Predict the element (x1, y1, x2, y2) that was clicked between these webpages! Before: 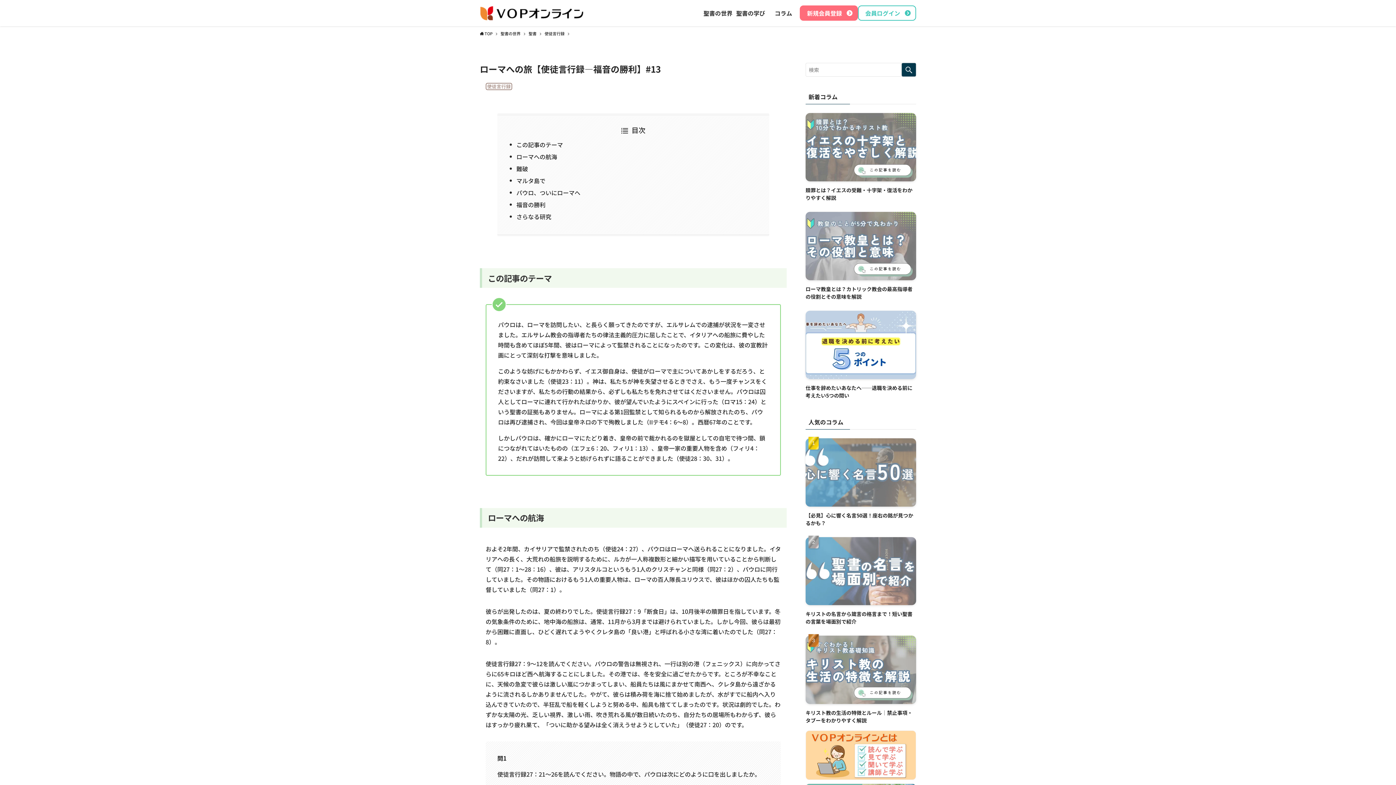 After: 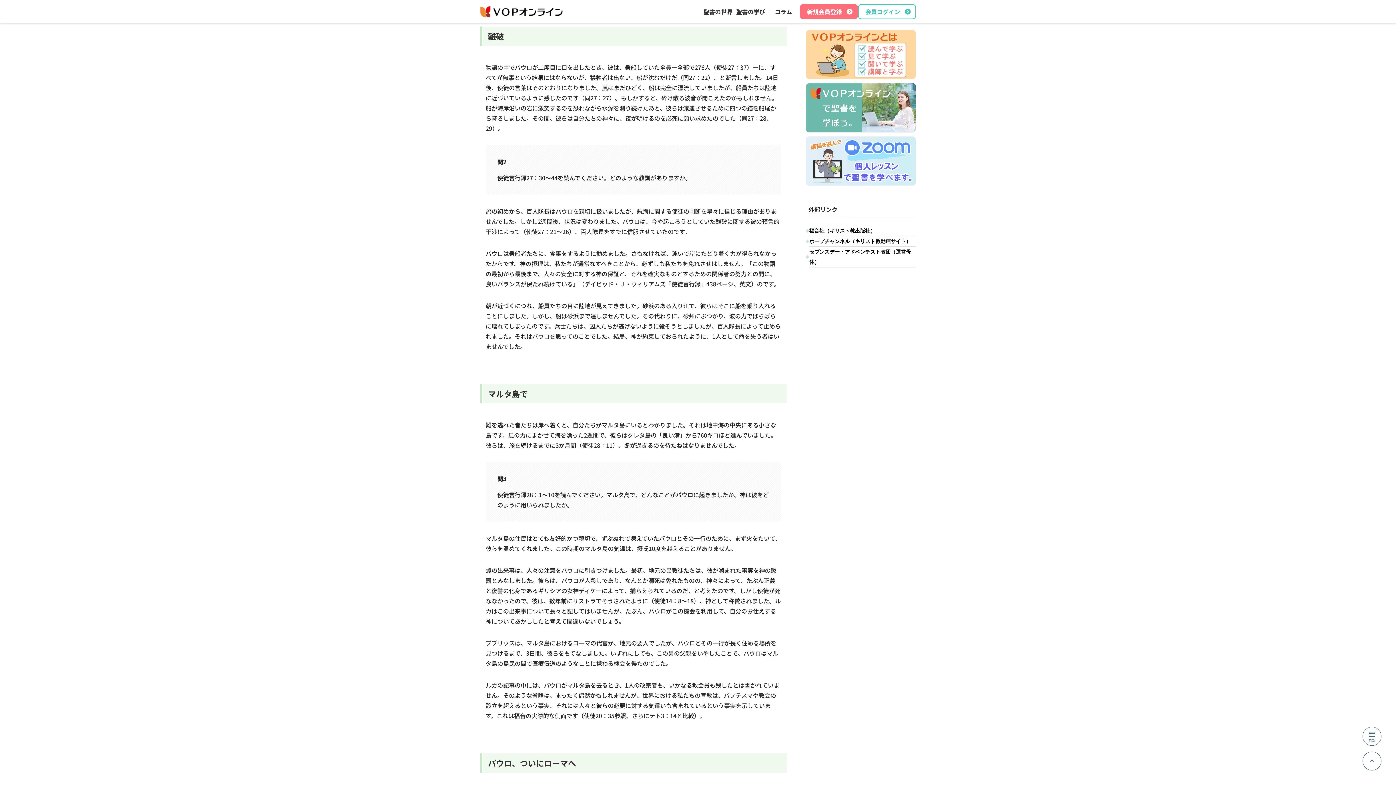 Action: bbox: (516, 164, 528, 173) label: 難破